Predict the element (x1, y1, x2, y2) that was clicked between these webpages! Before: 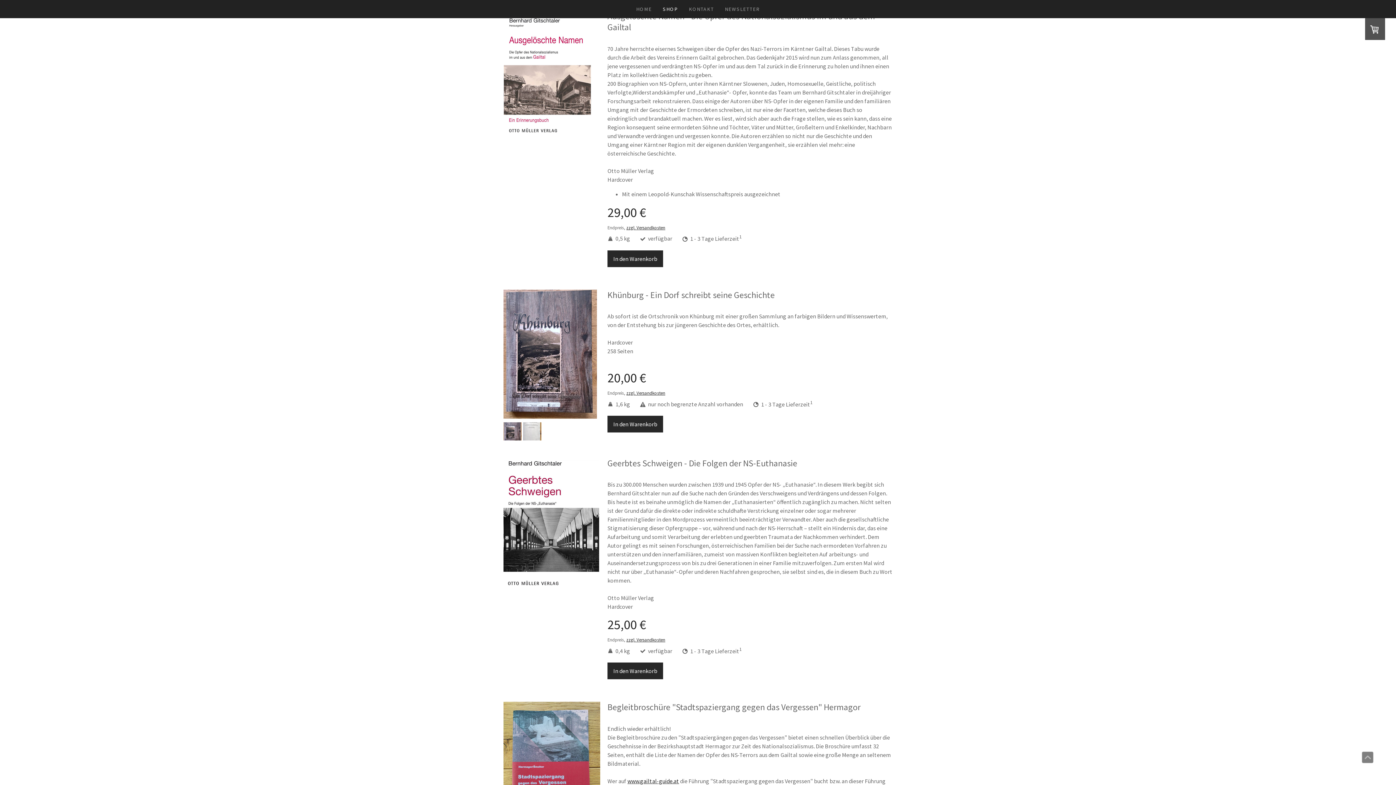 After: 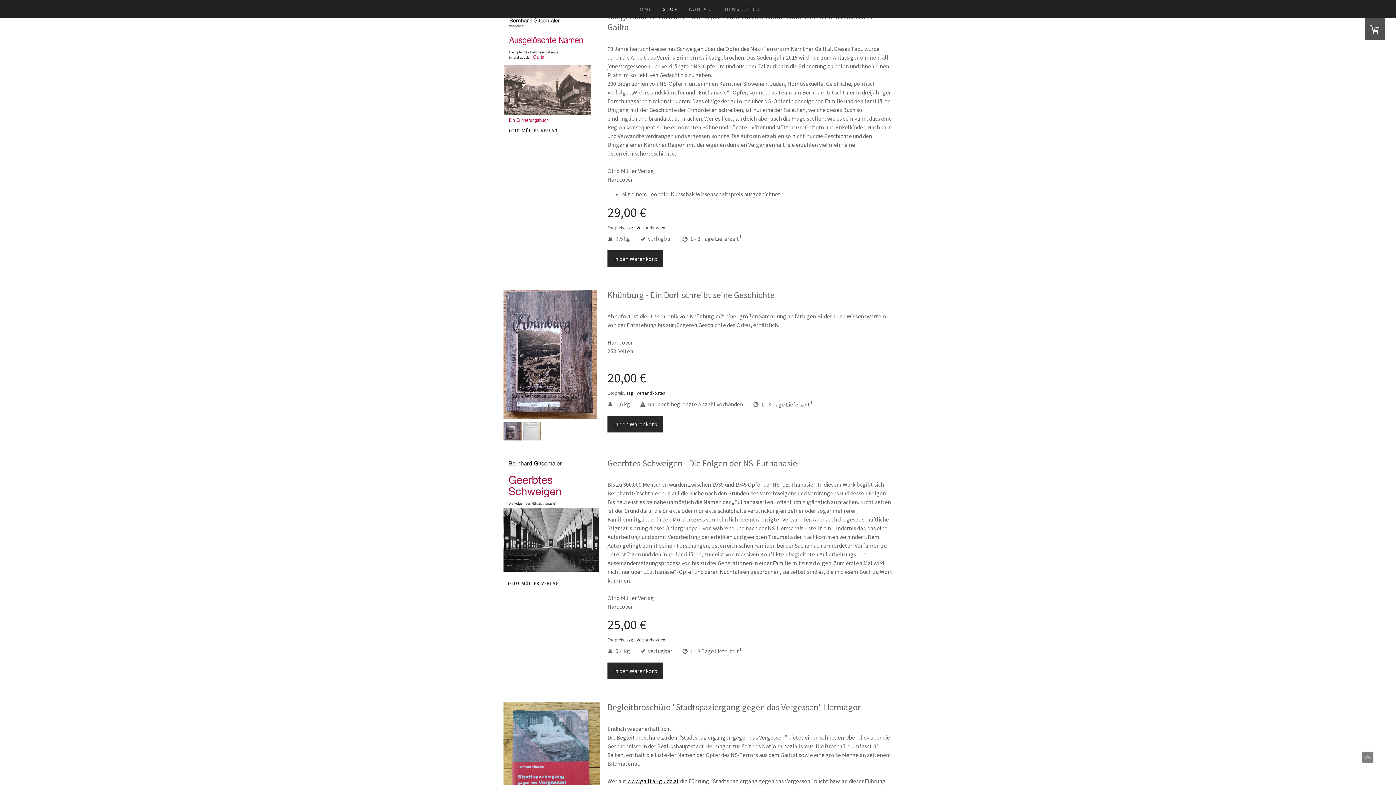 Action: bbox: (627, 777, 679, 785) label: www.gailtal-guide.at